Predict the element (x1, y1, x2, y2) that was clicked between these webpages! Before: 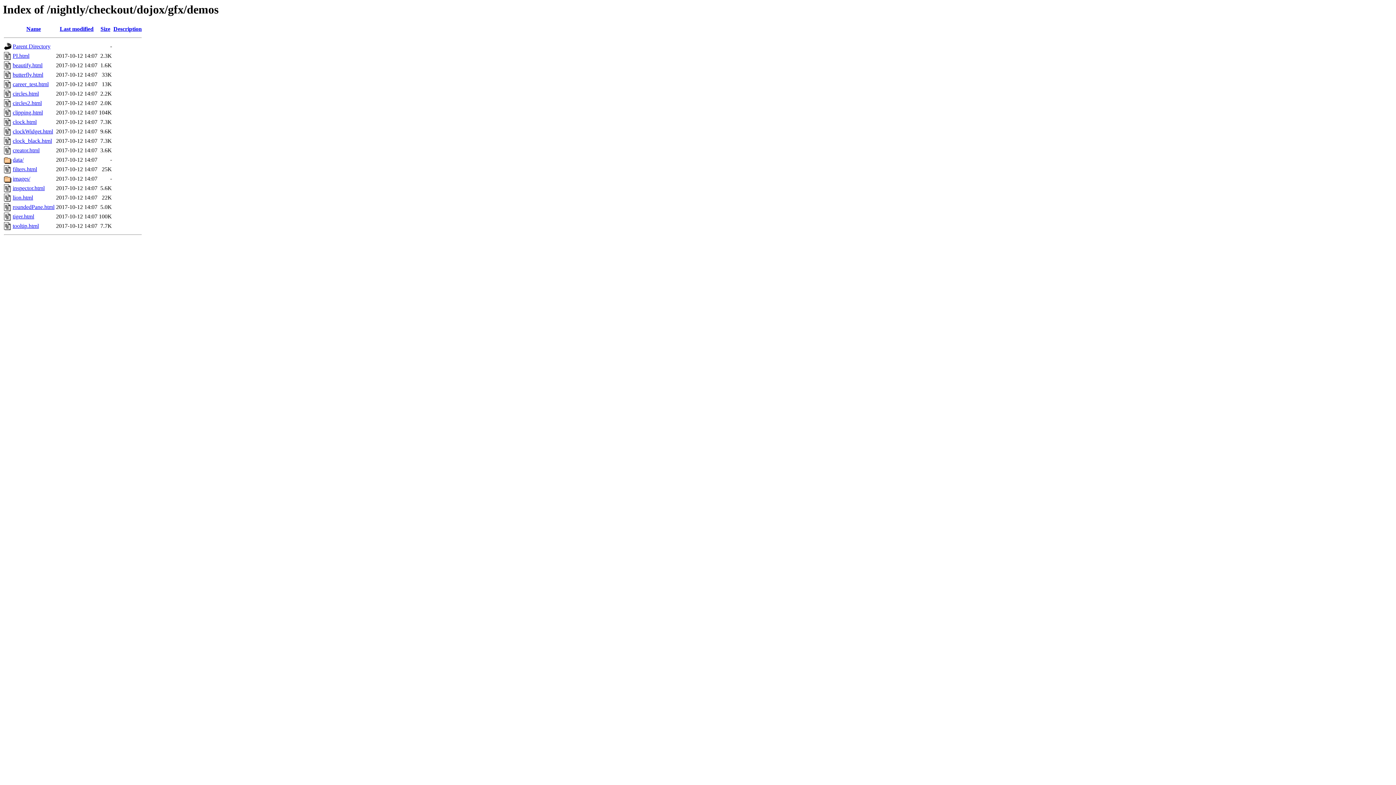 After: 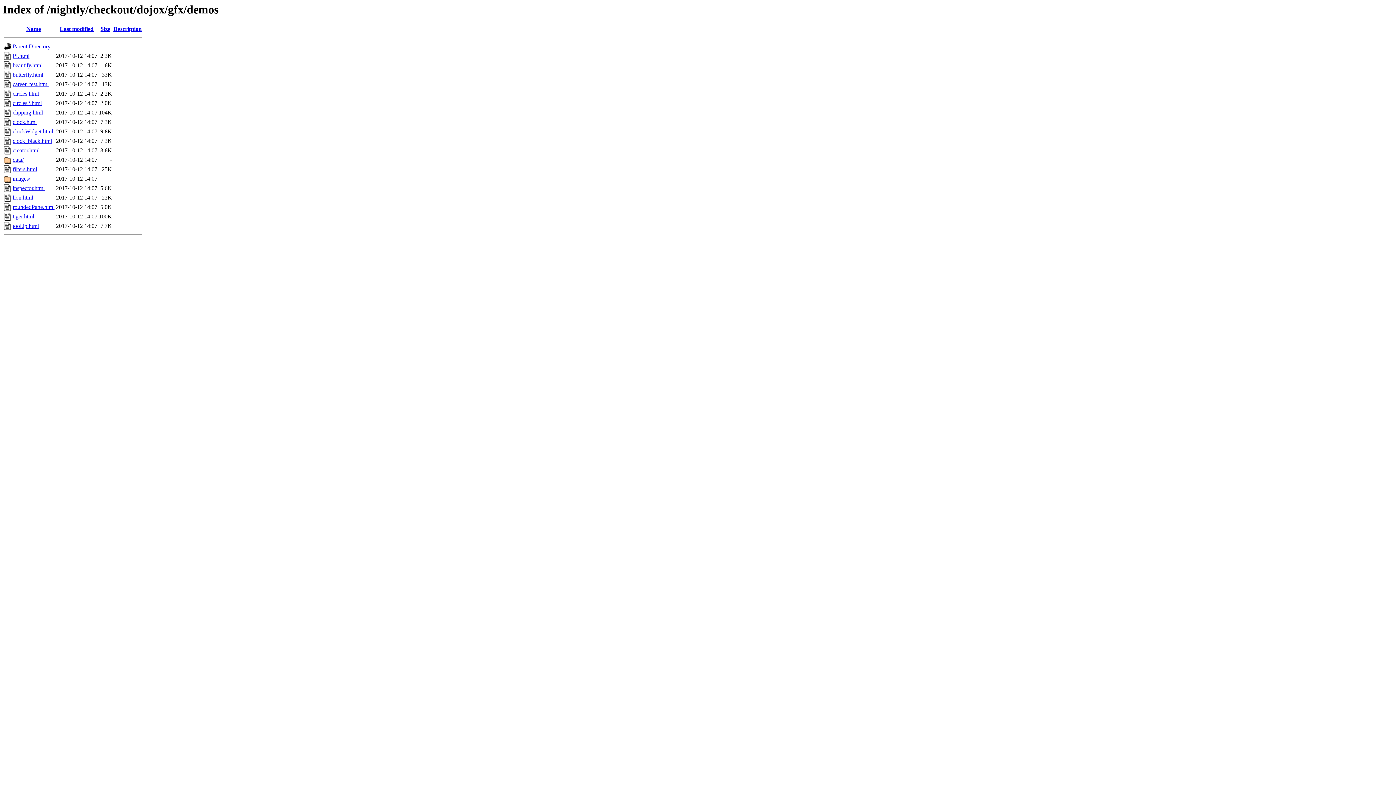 Action: bbox: (59, 25, 93, 32) label: Last modified